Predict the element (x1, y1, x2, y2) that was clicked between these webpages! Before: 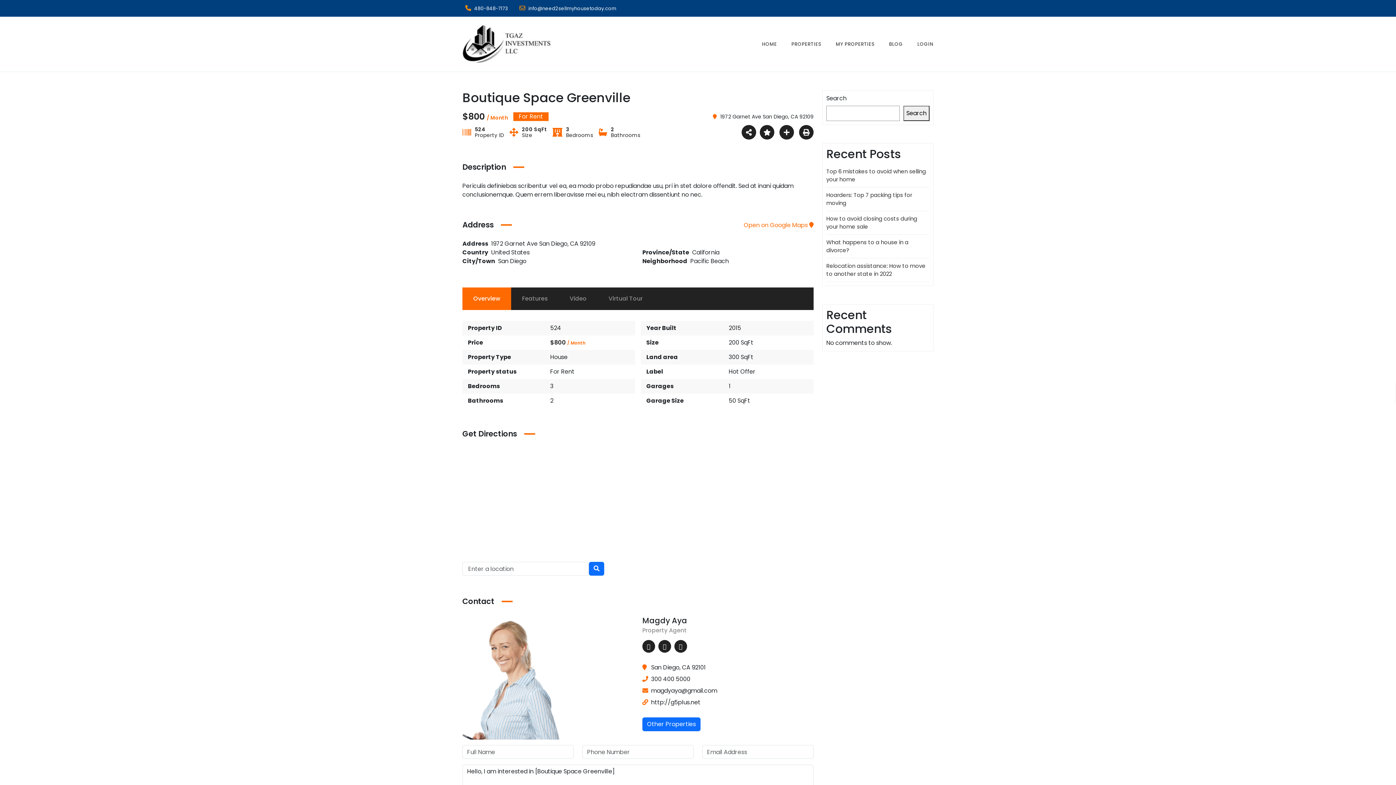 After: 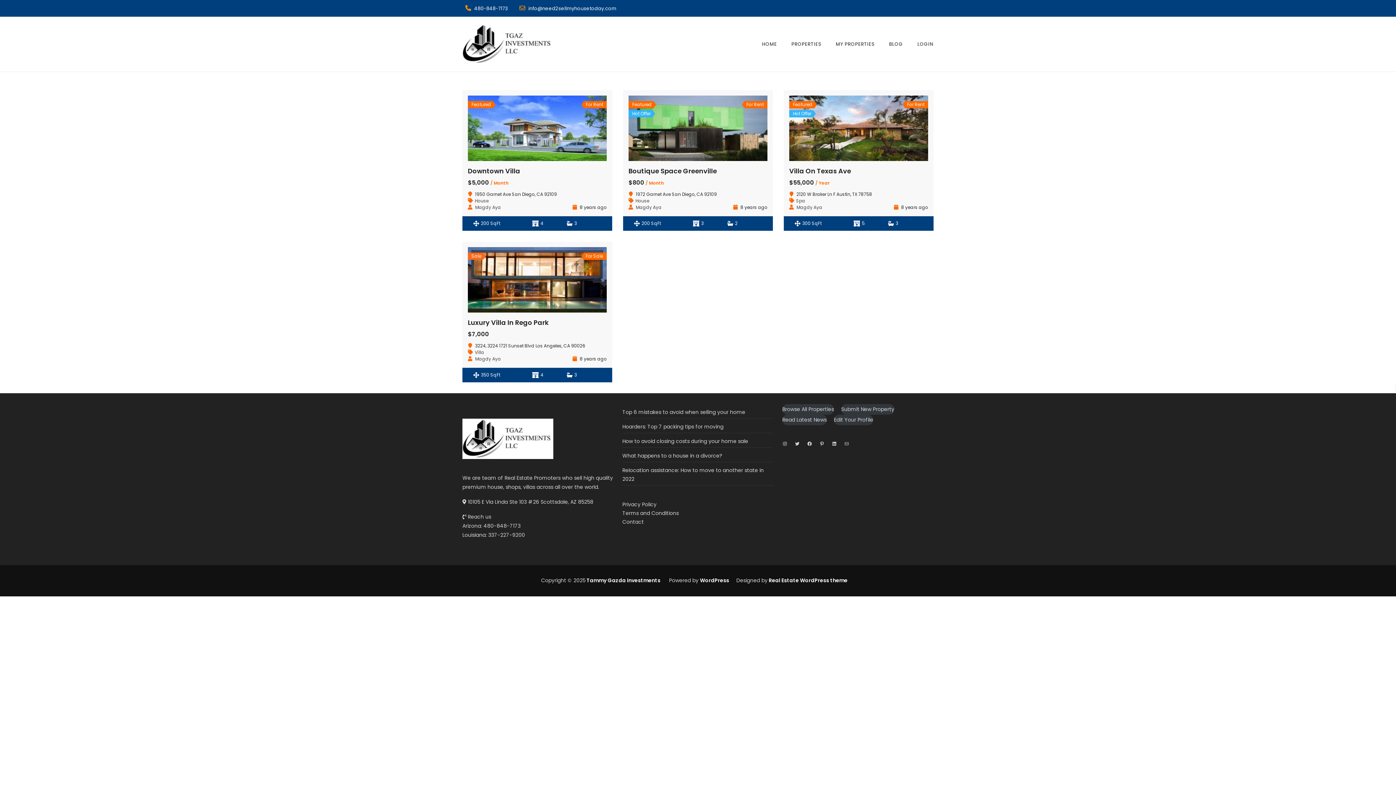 Action: label: Other Properties bbox: (642, 717, 700, 731)